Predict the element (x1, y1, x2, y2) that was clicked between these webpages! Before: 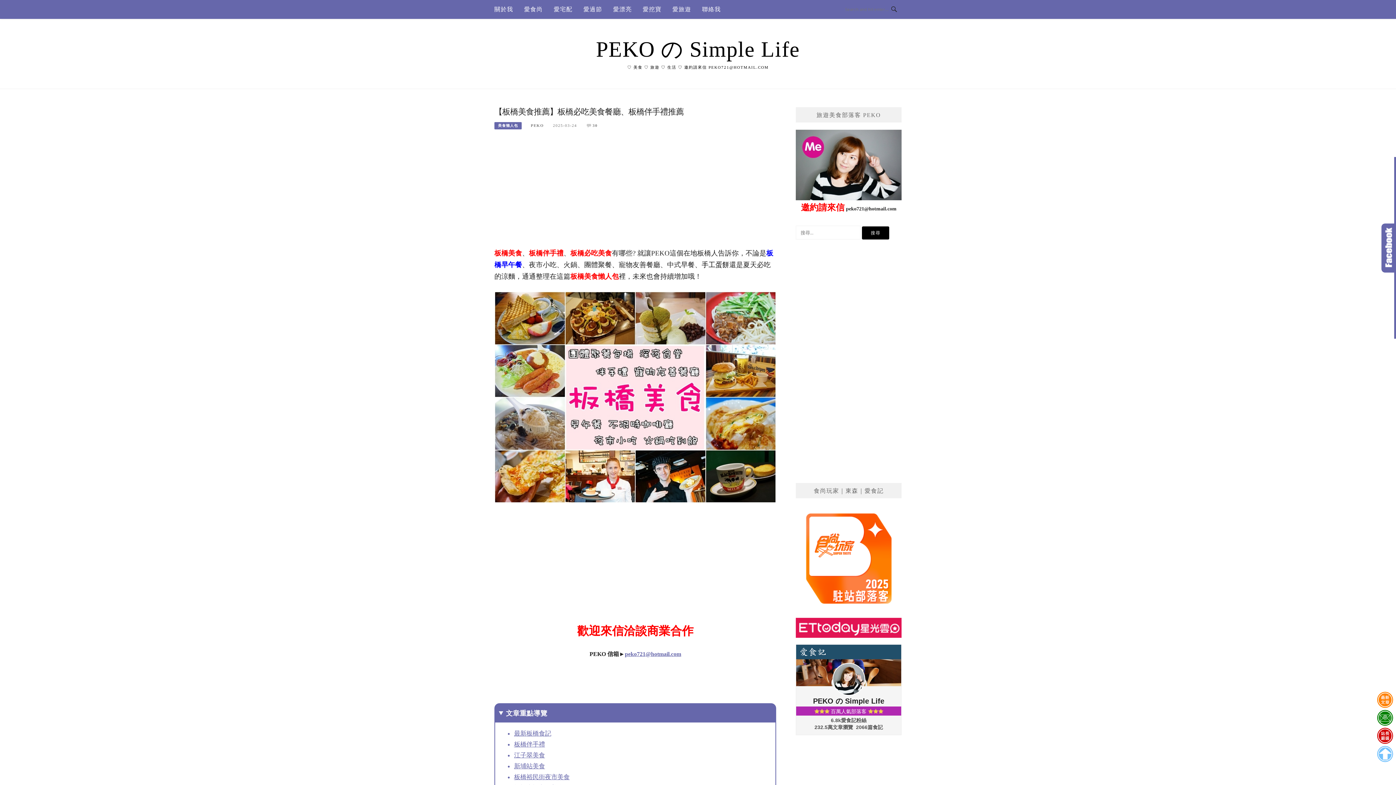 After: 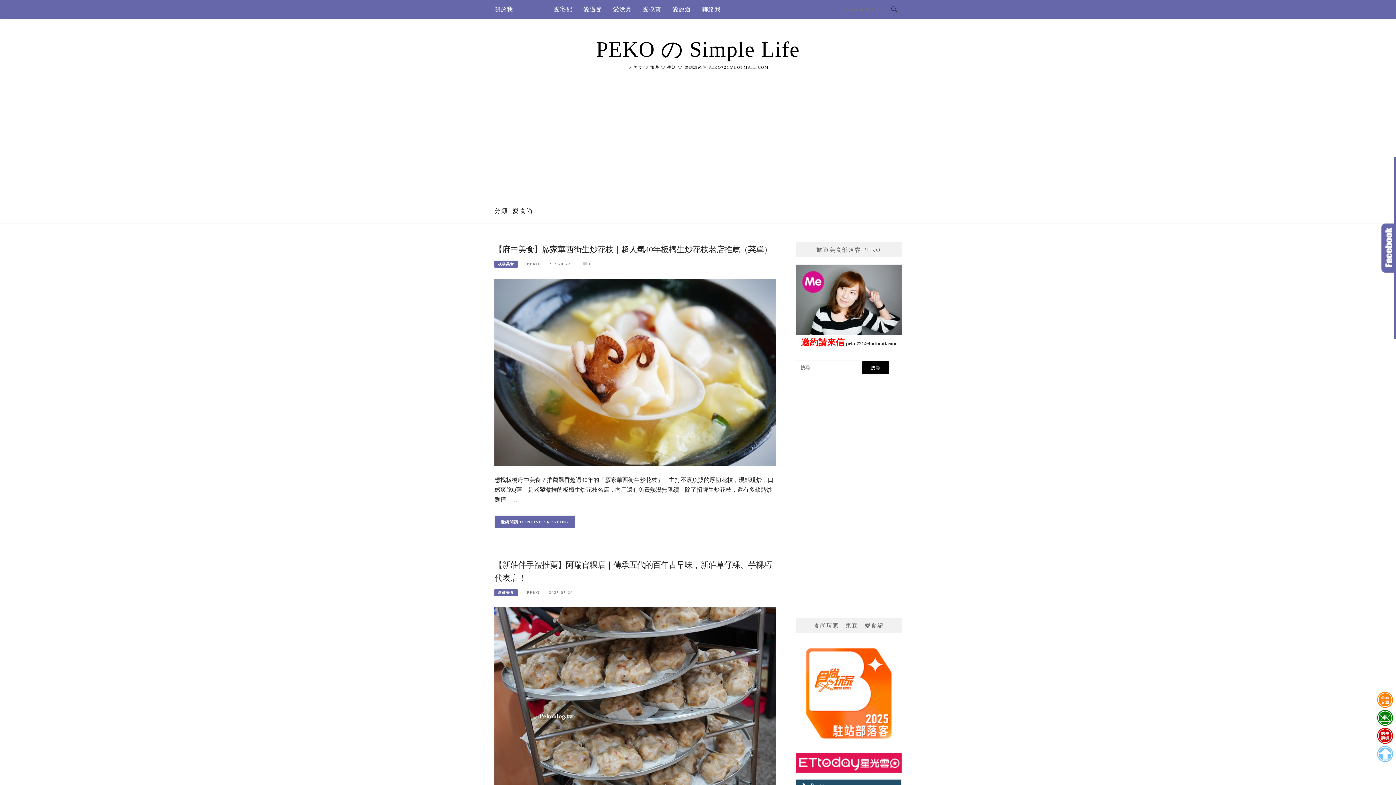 Action: label: 愛食尚 bbox: (524, 0, 542, 18)